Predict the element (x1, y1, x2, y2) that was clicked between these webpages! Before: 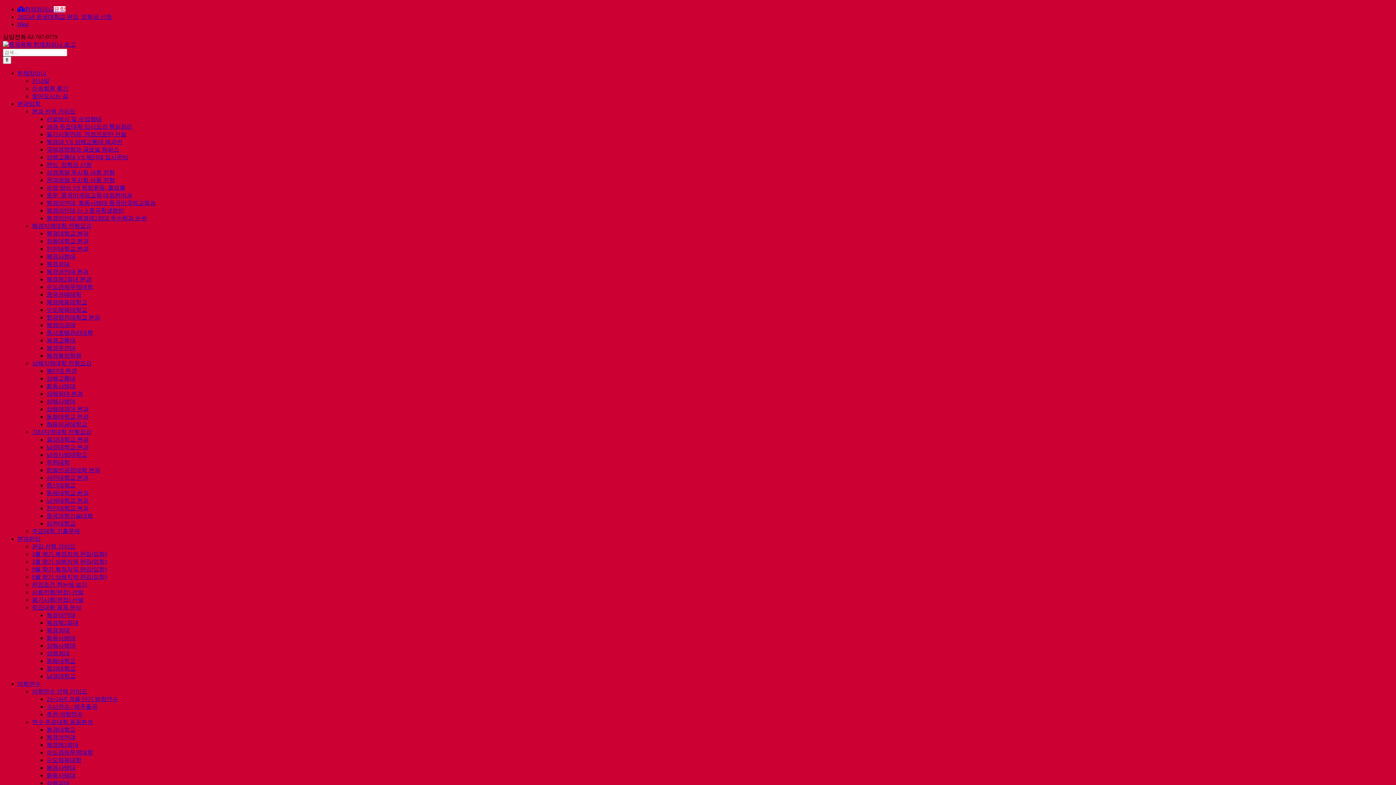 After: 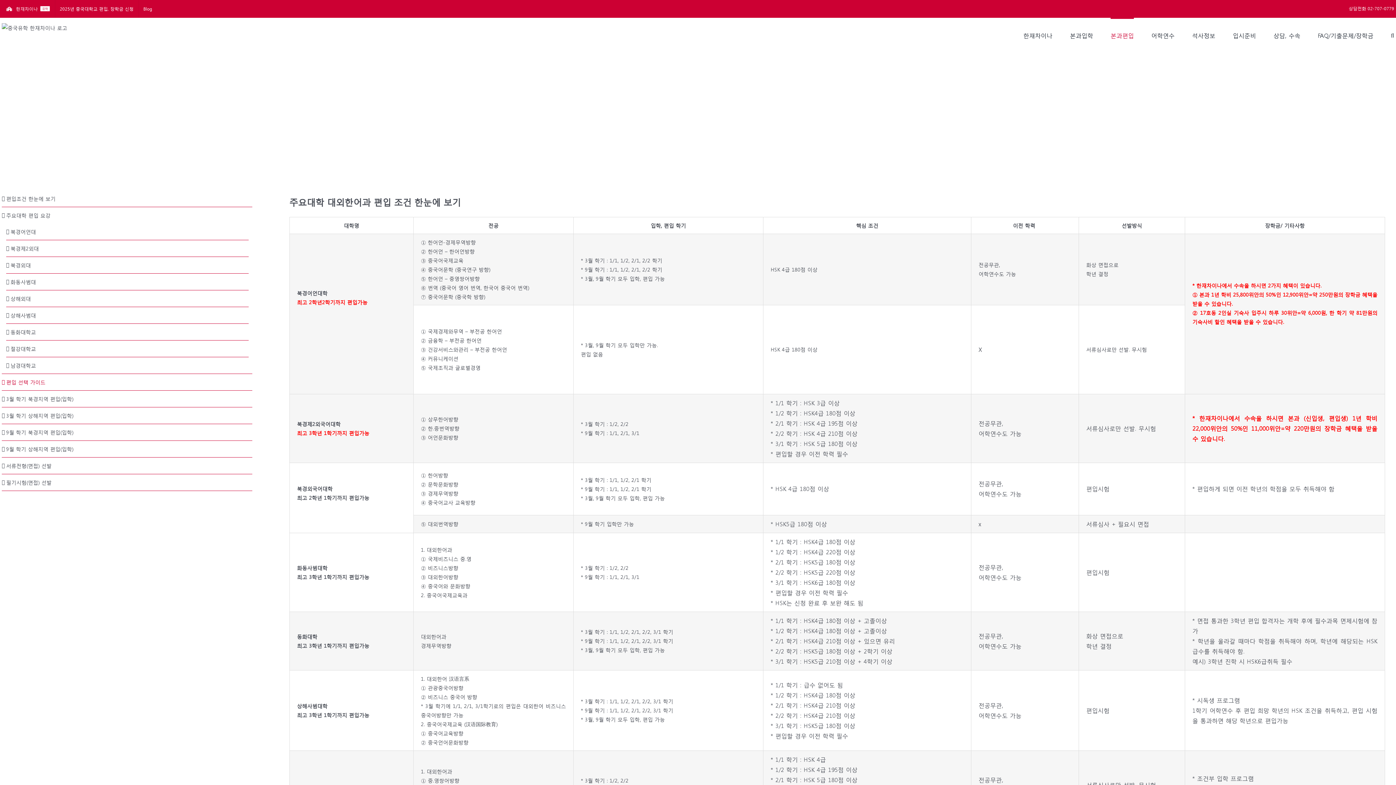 Action: bbox: (17, 536, 40, 542) label: 본과편입